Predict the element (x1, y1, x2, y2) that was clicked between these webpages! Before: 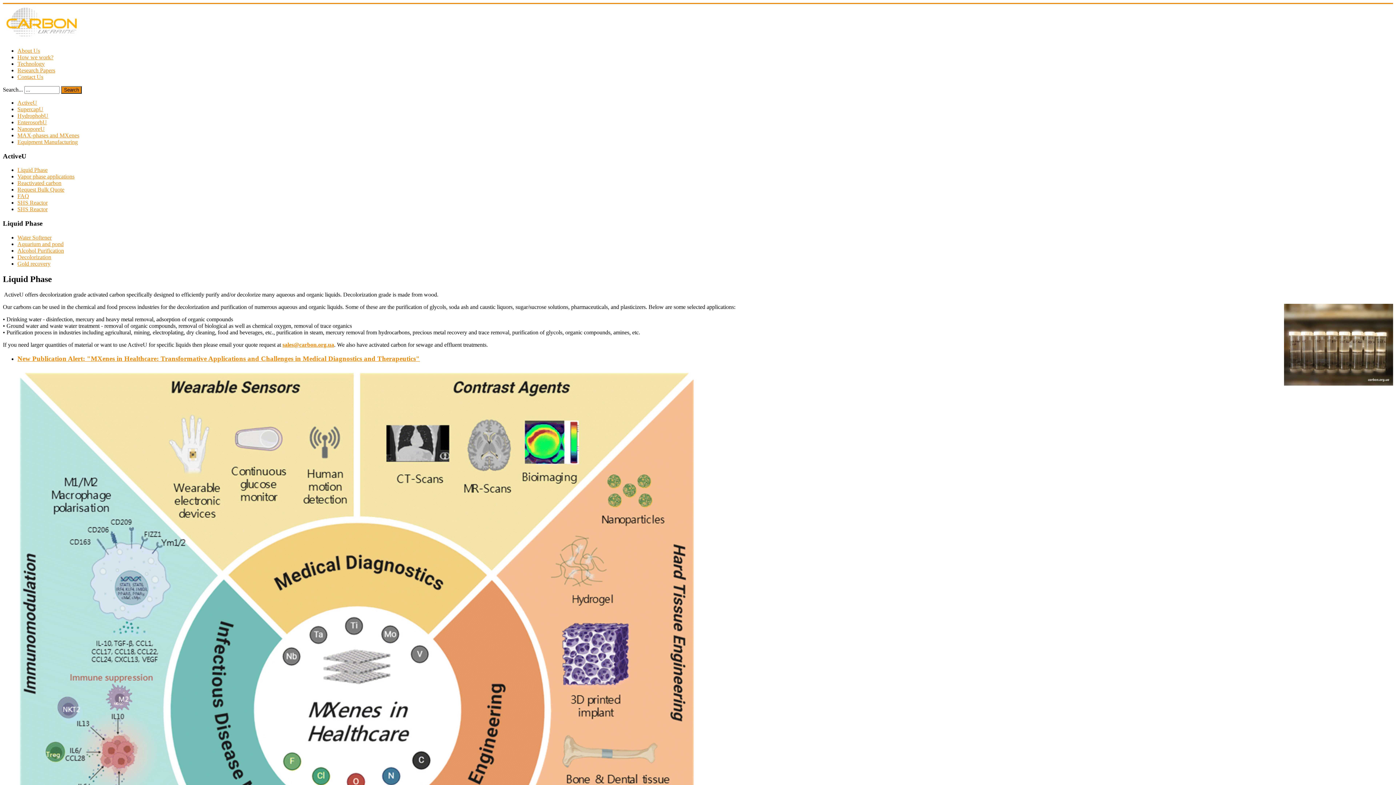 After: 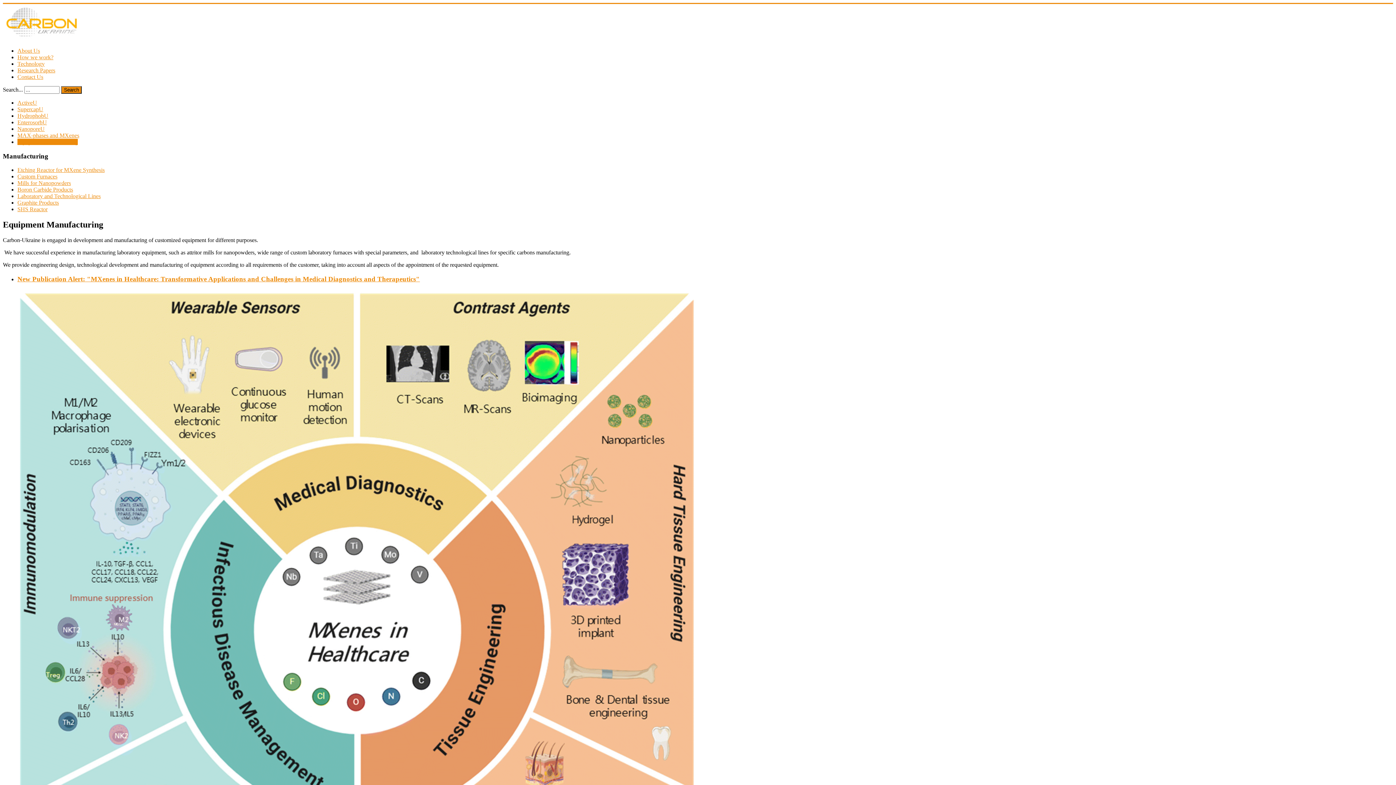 Action: label: Equipment Manufacturing bbox: (17, 138, 77, 145)